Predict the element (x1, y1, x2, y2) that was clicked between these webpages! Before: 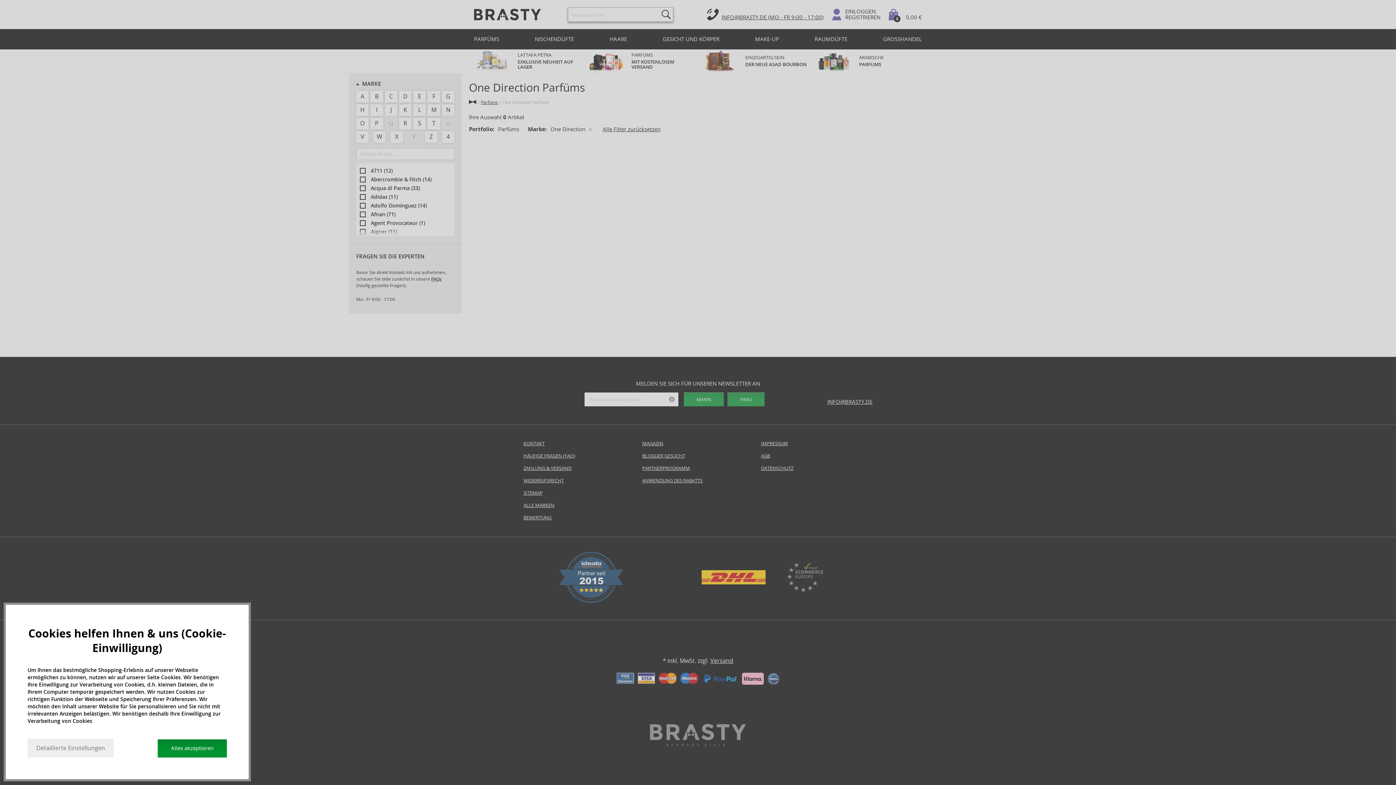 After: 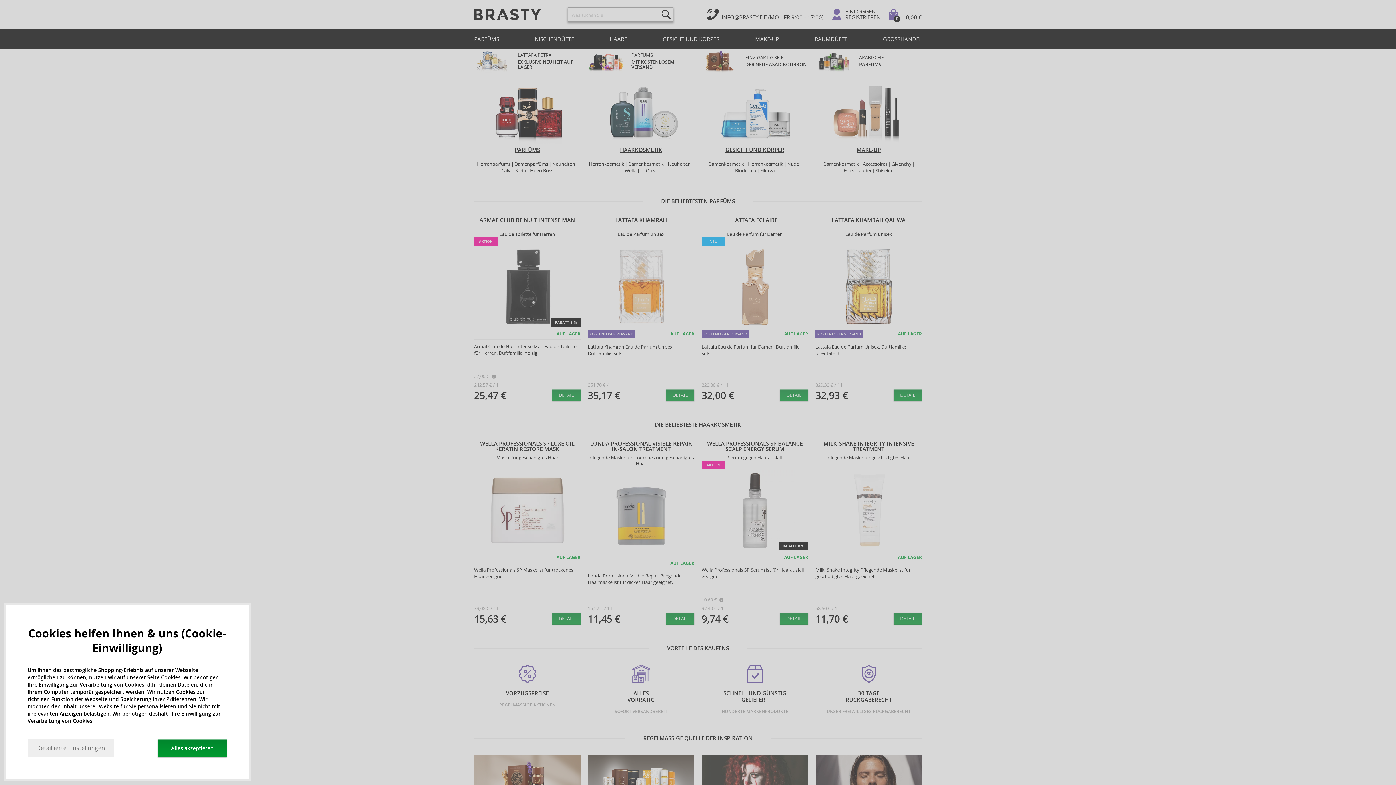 Action: bbox: (470, 5, 544, 23)